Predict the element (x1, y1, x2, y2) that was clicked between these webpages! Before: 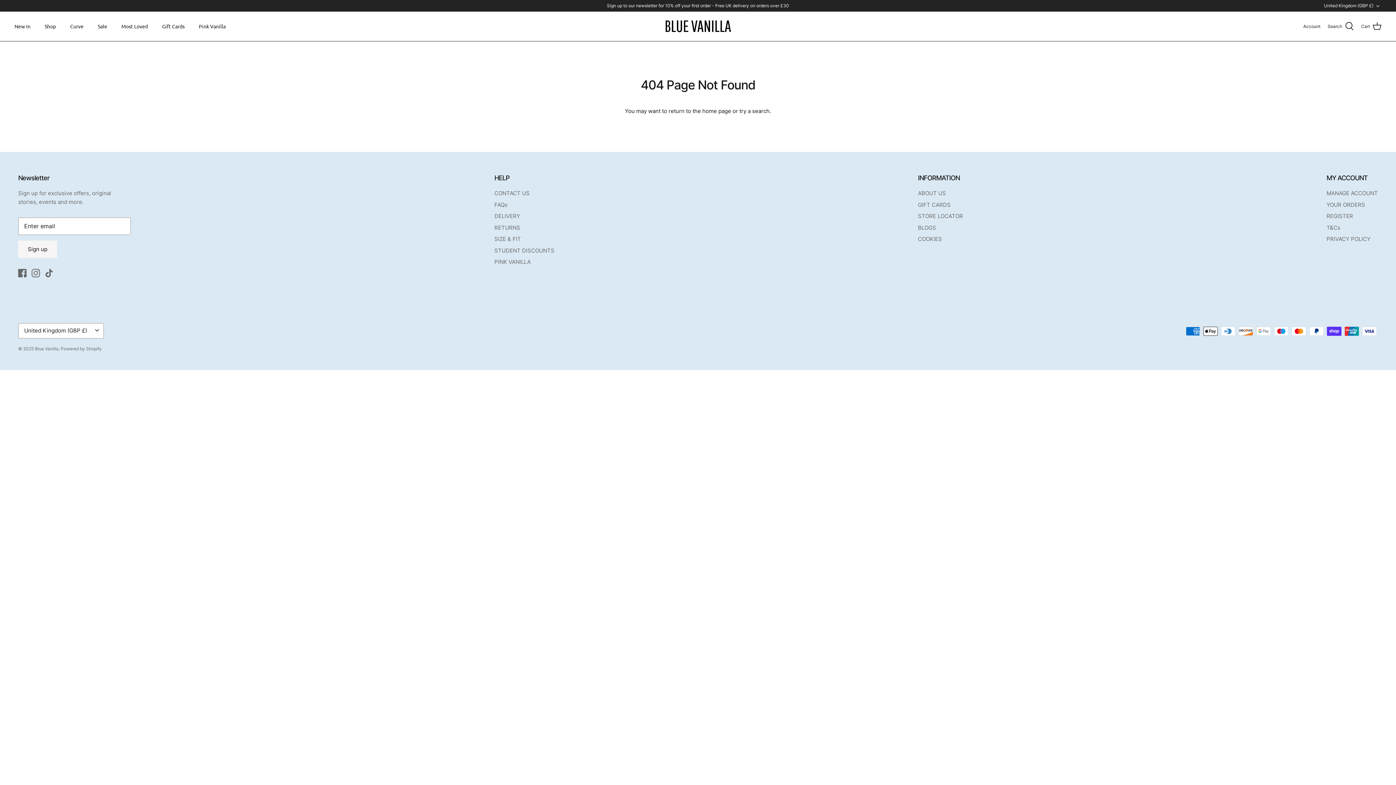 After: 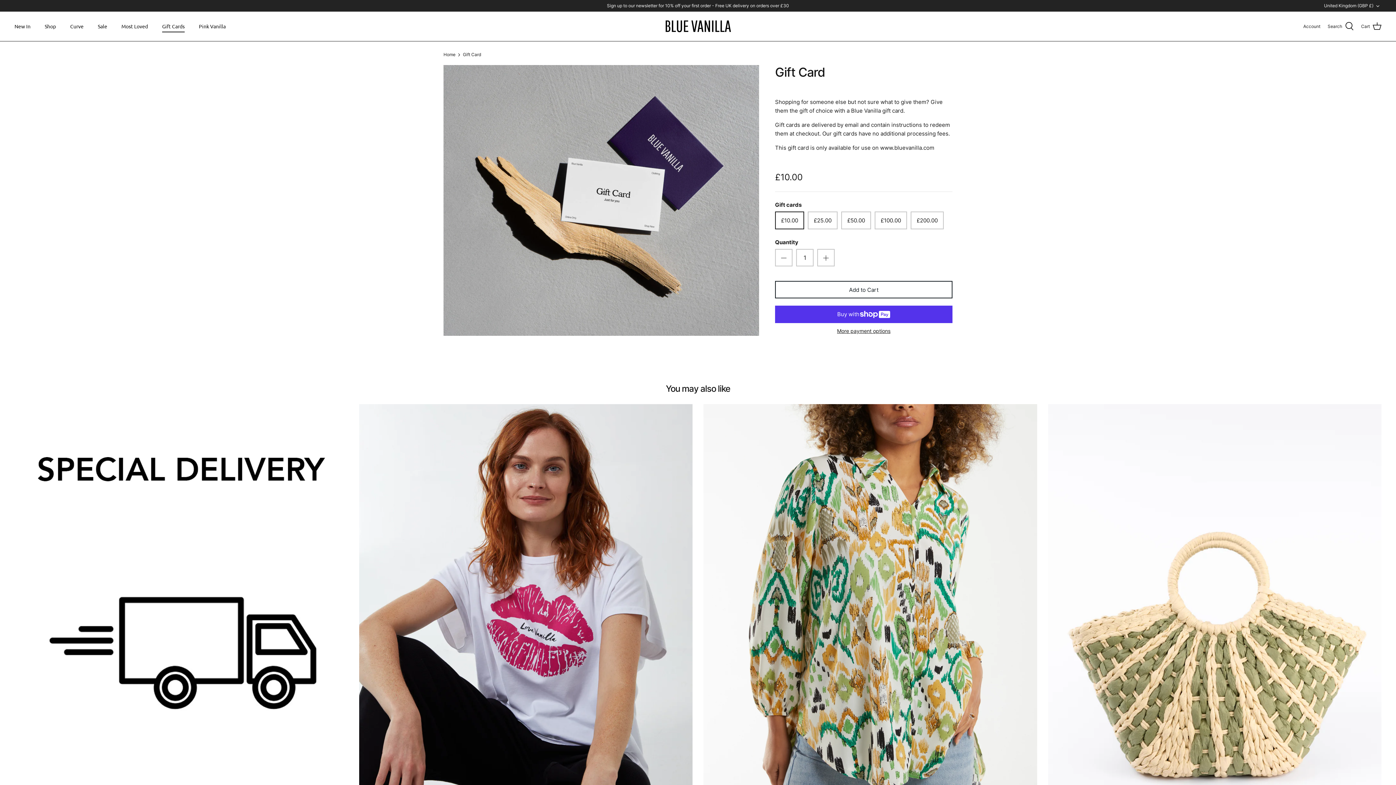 Action: bbox: (155, 14, 191, 38) label: Gift Cards